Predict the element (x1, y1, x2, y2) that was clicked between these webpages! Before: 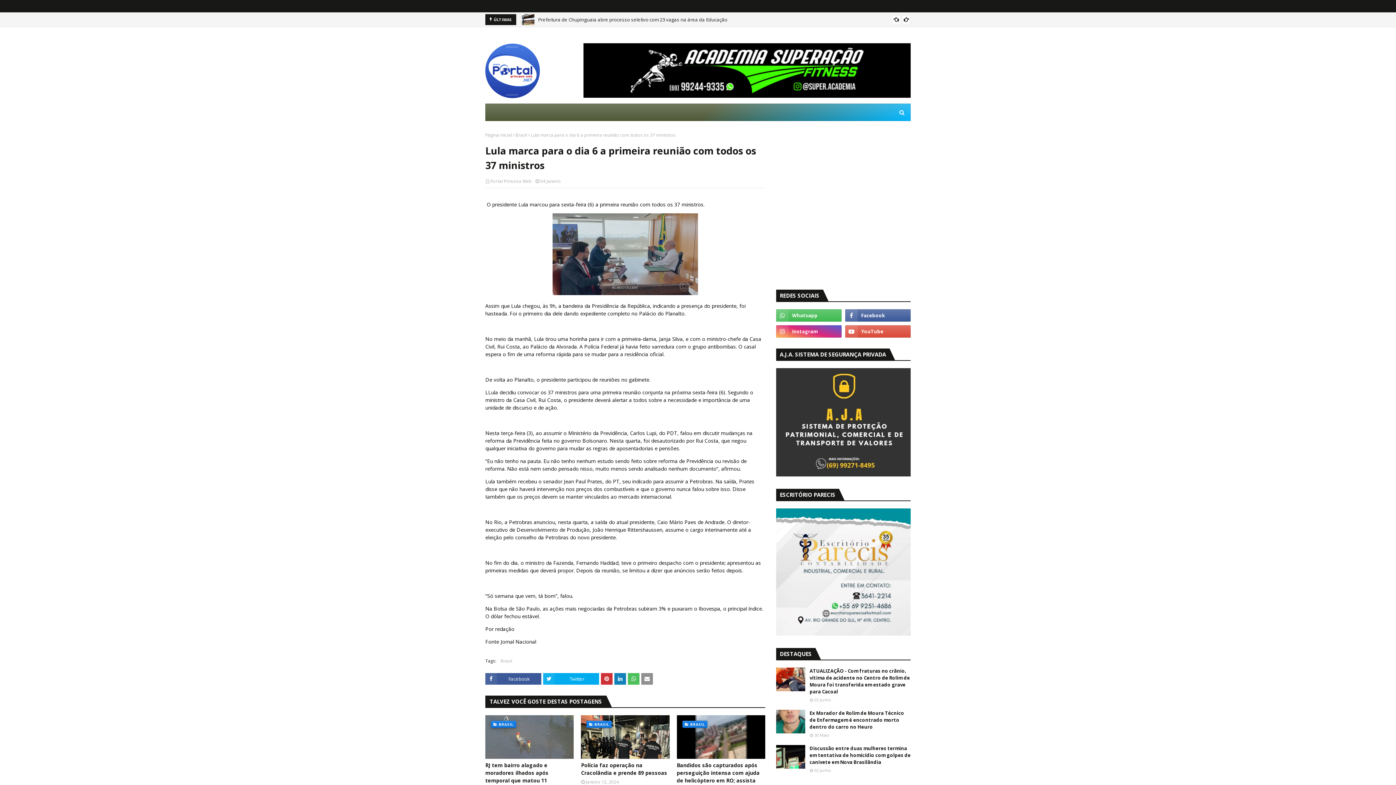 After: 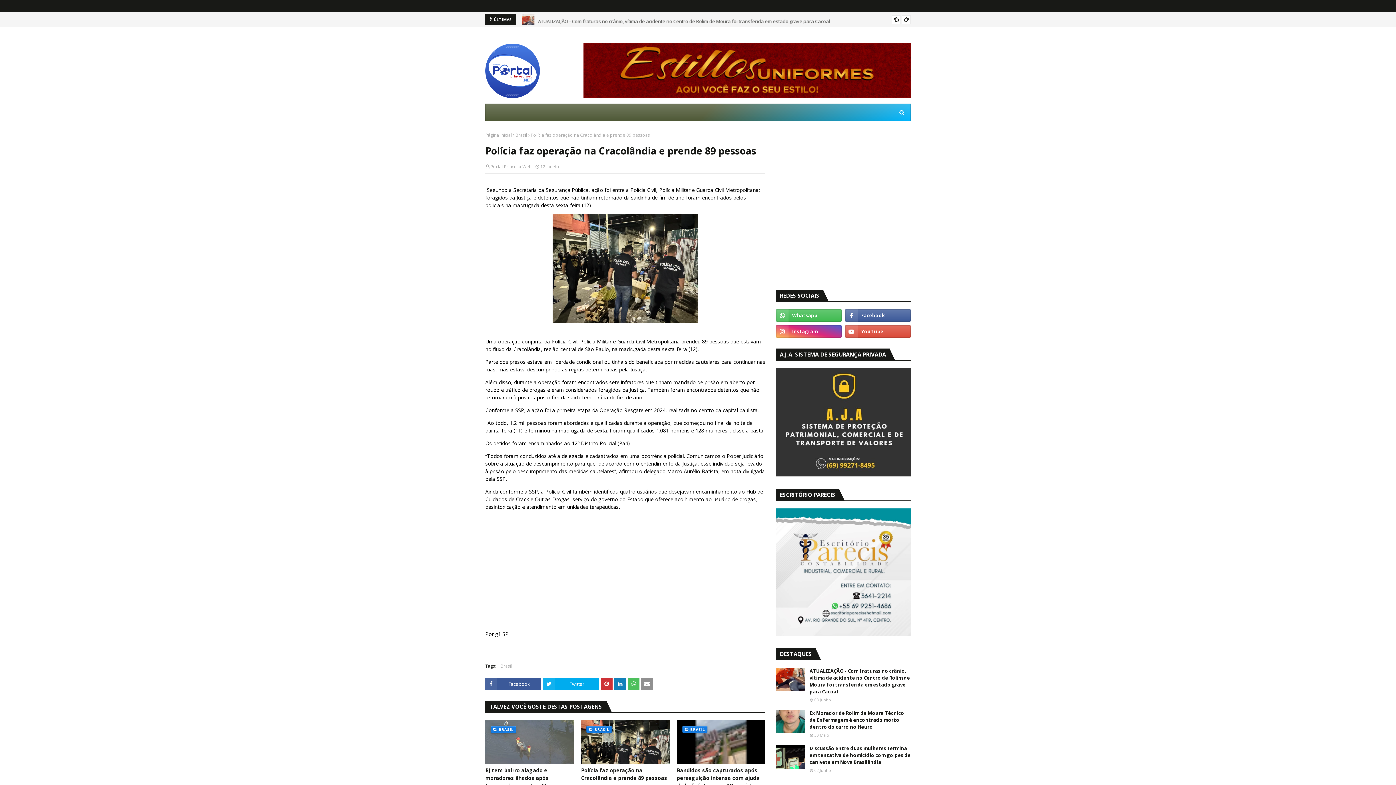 Action: bbox: (581, 761, 669, 777) label: Polícia faz operação na Cracolândia e prende 89 pessoas